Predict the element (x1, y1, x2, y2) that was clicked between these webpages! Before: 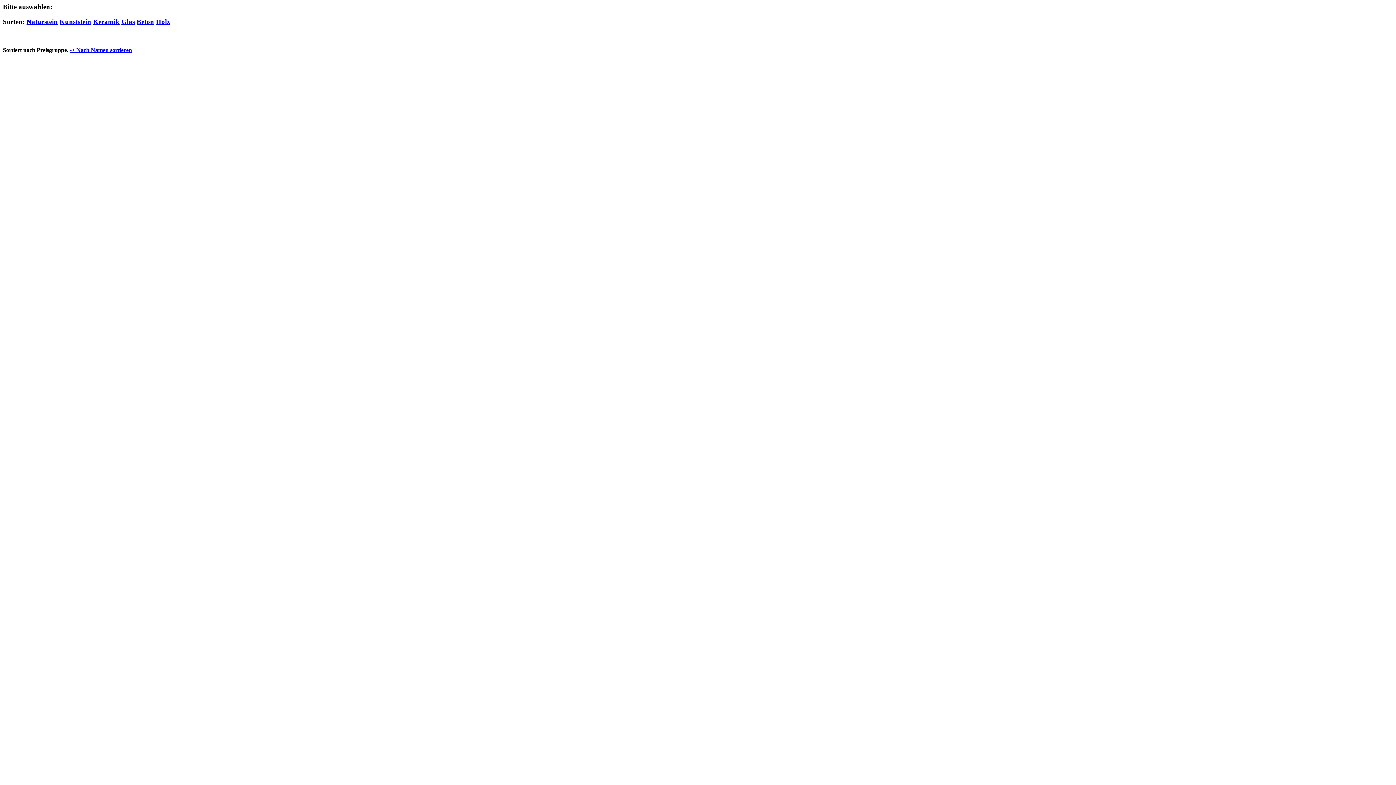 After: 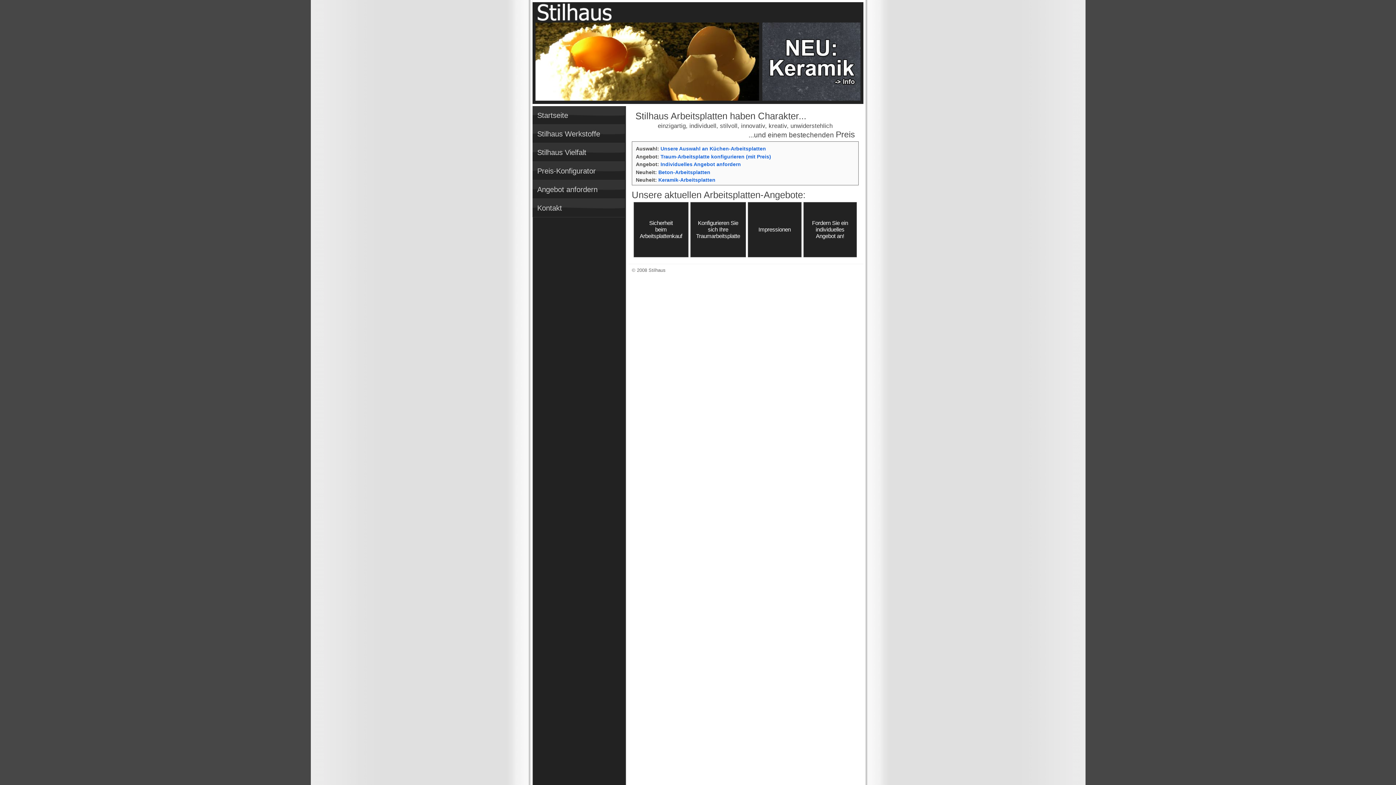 Action: bbox: (93, 17, 119, 25) label: Keramik